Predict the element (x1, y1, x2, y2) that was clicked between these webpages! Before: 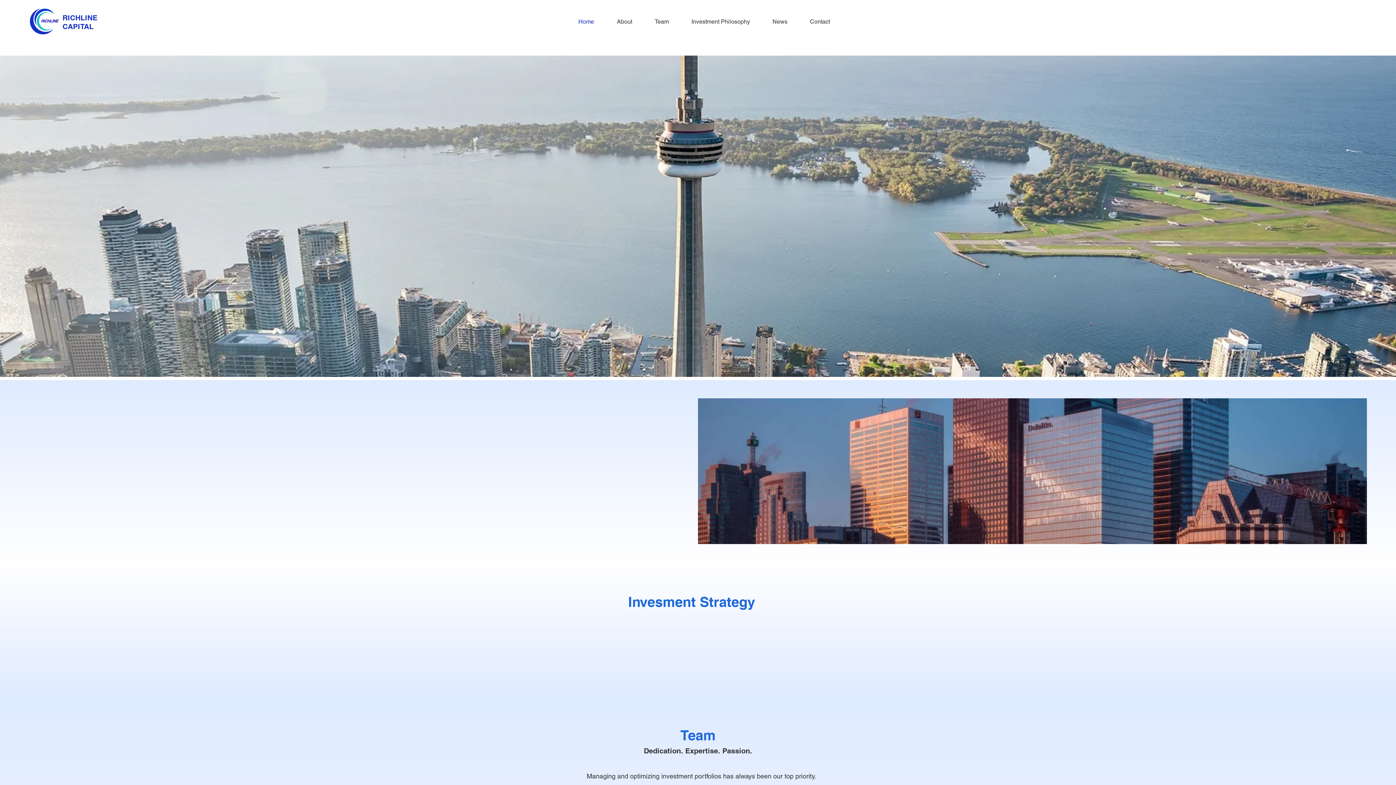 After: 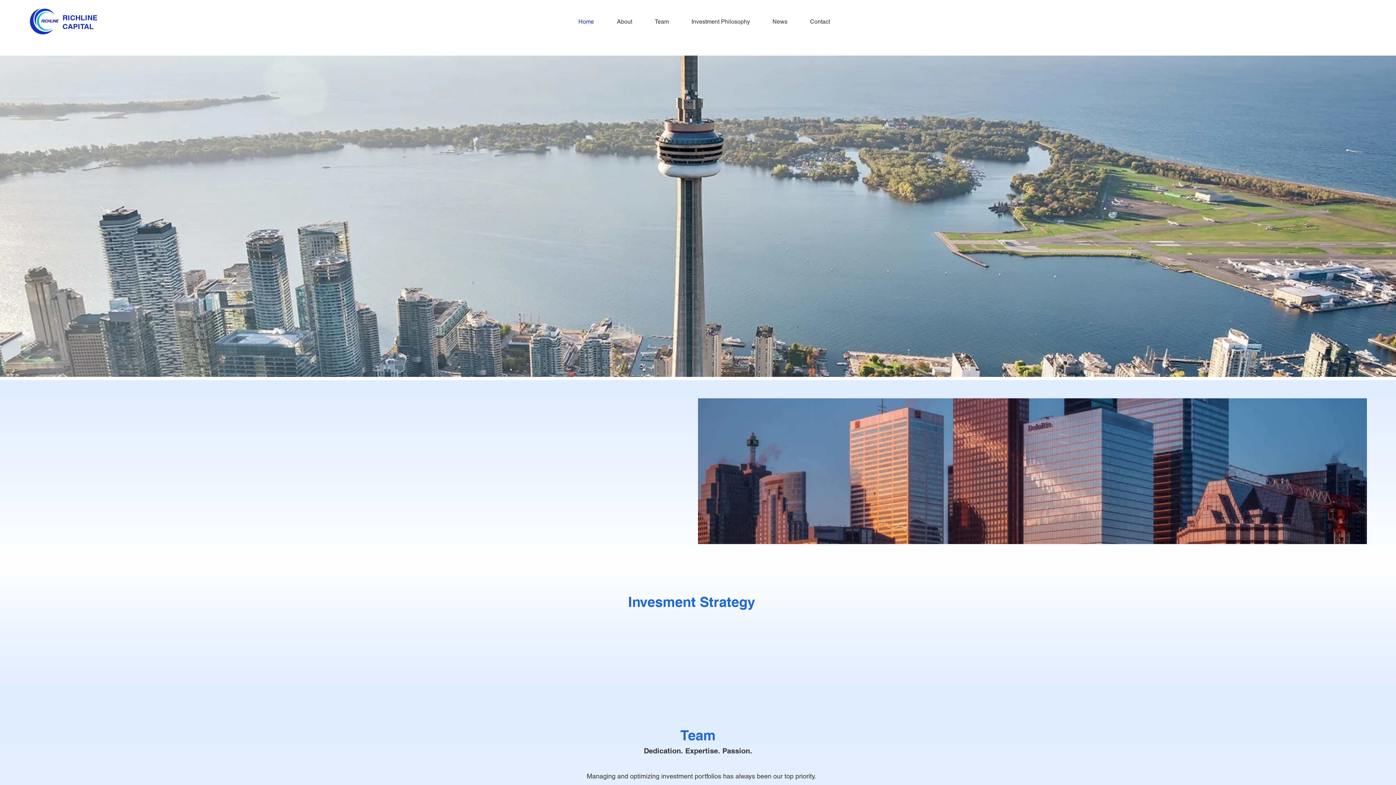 Action: label: CAPITAL bbox: (62, 22, 93, 30)